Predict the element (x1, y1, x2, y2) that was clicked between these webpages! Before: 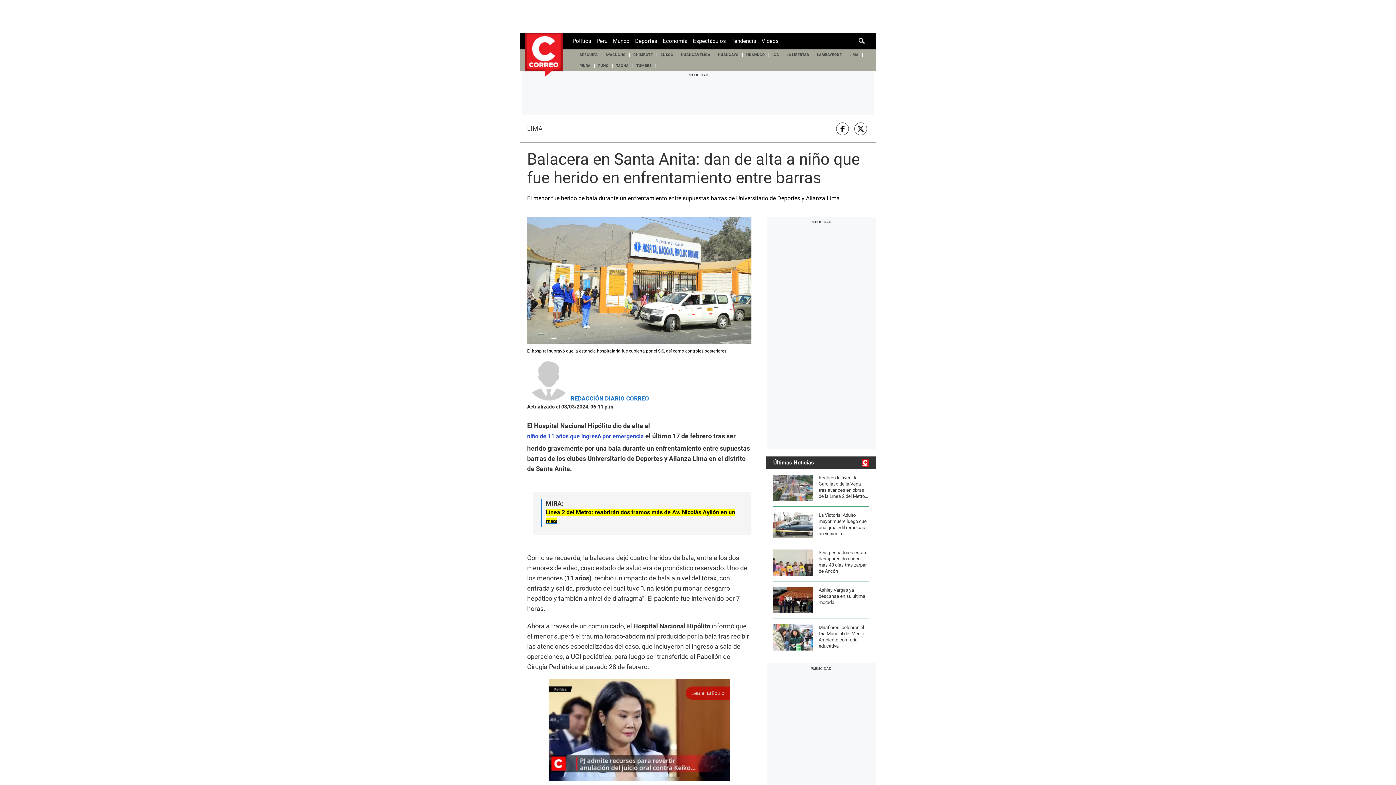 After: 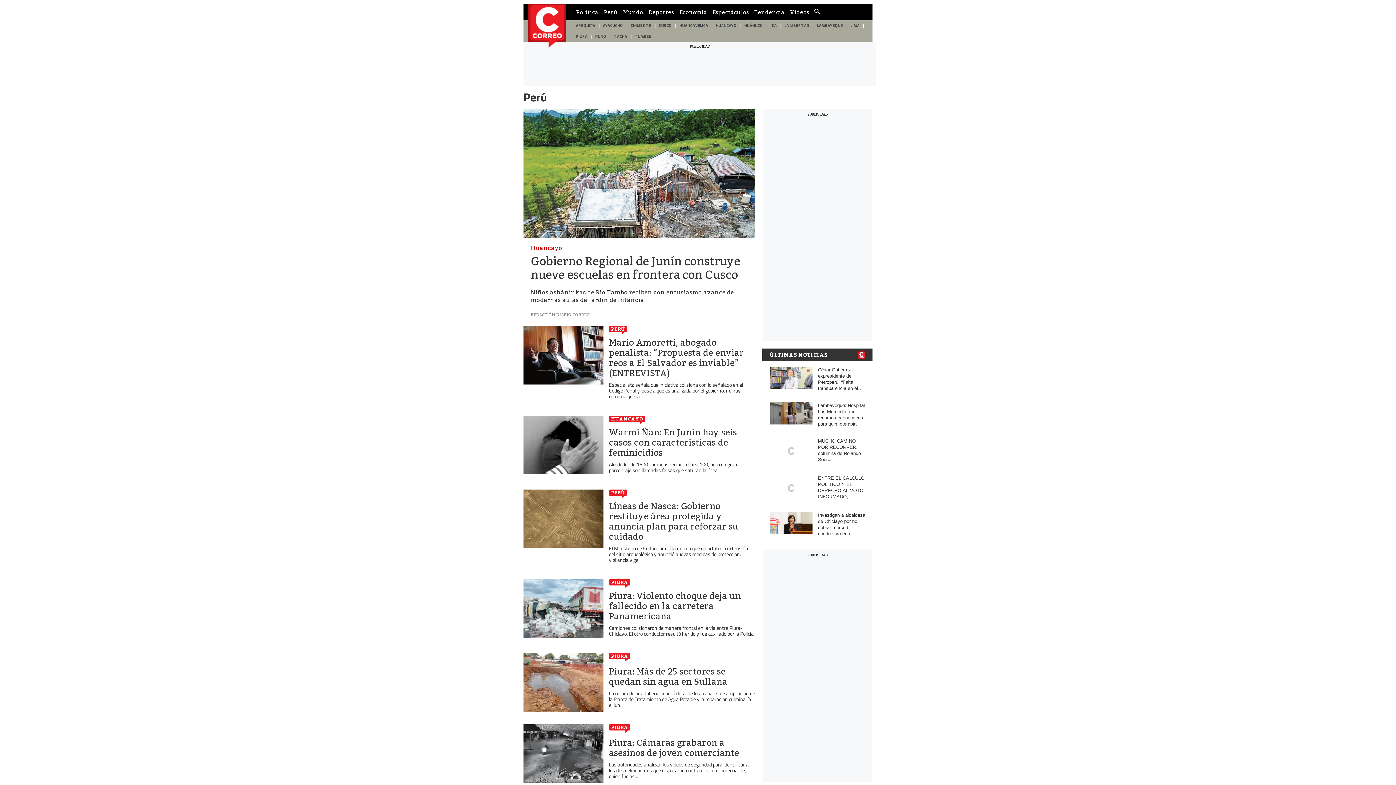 Action: label: Perú bbox: (596, 32, 607, 49)